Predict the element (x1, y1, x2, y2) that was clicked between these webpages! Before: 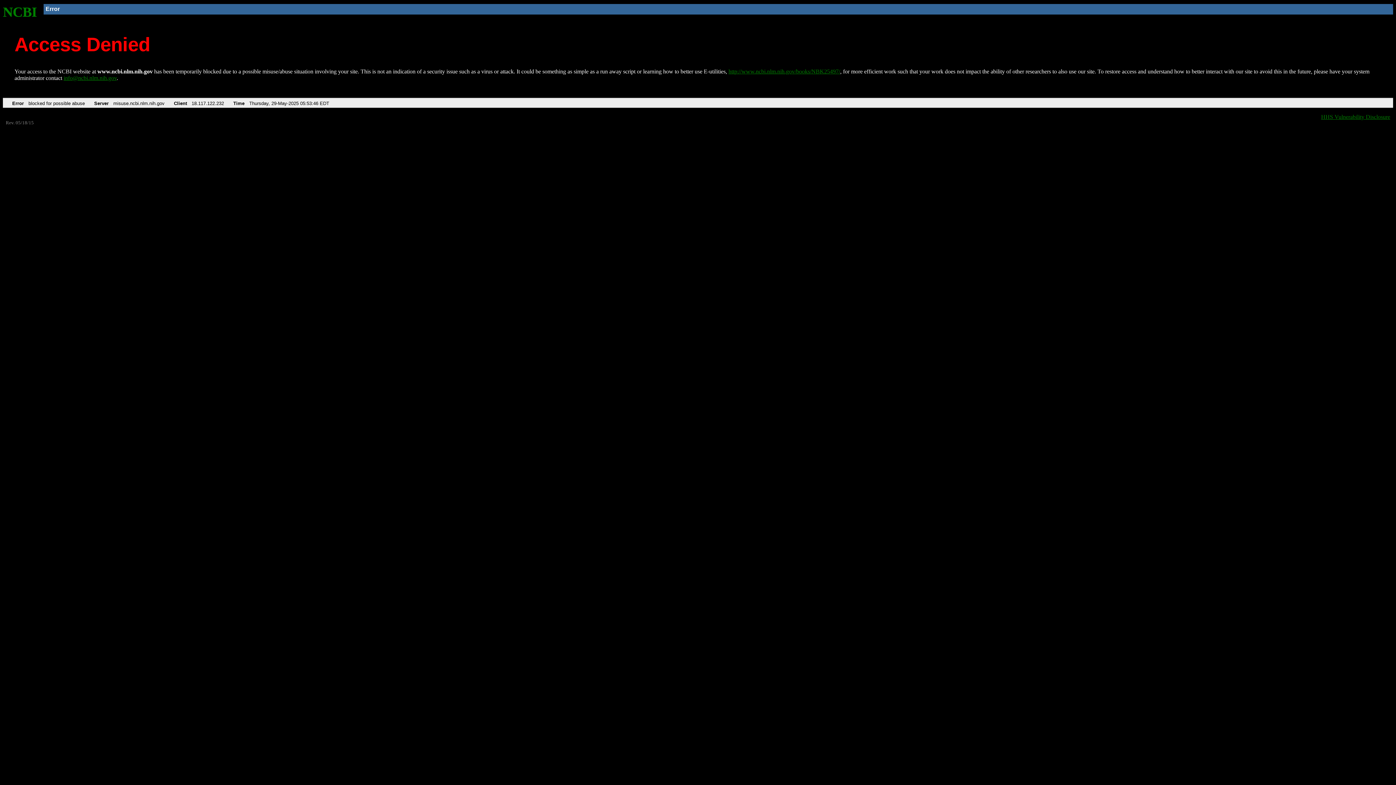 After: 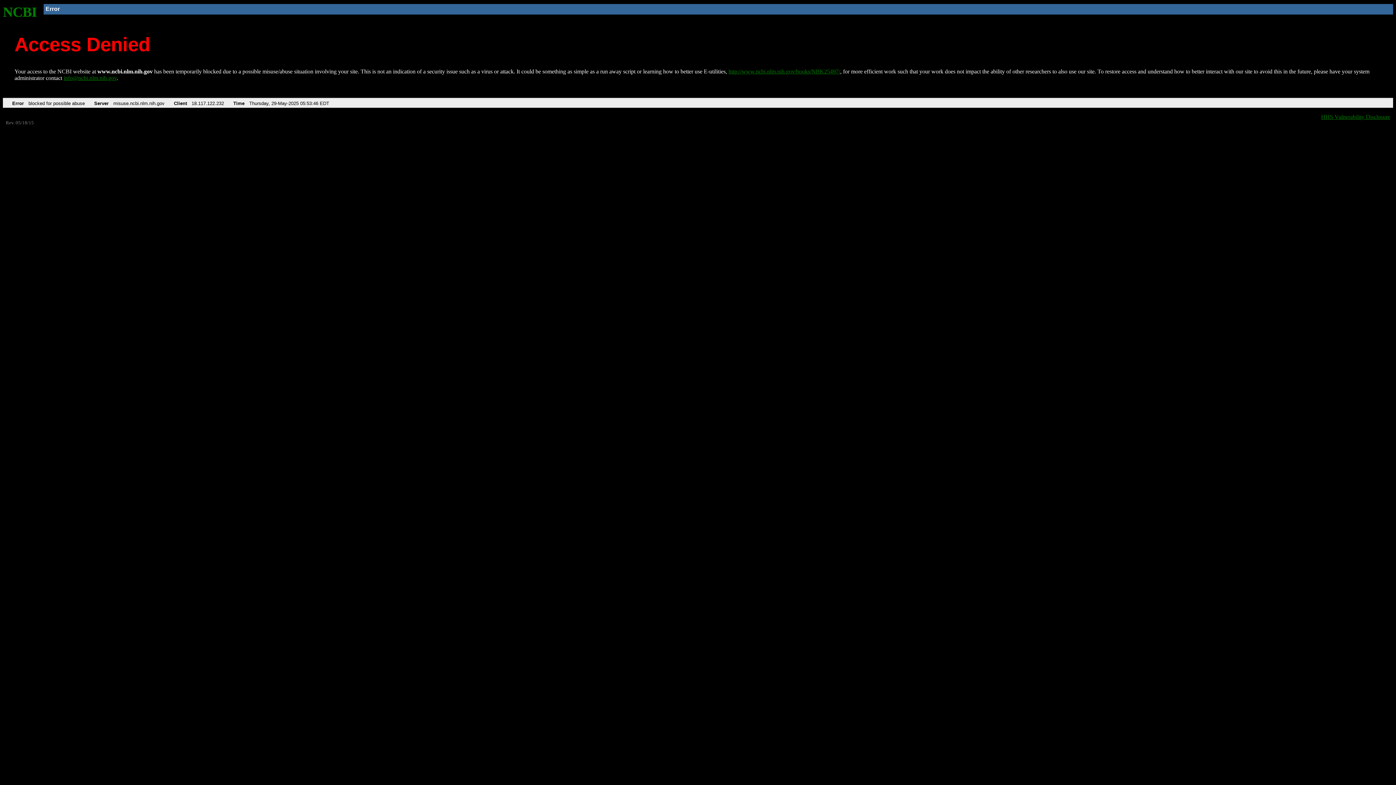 Action: label: info@ncbi.nlm.nih.gov bbox: (63, 75, 116, 81)